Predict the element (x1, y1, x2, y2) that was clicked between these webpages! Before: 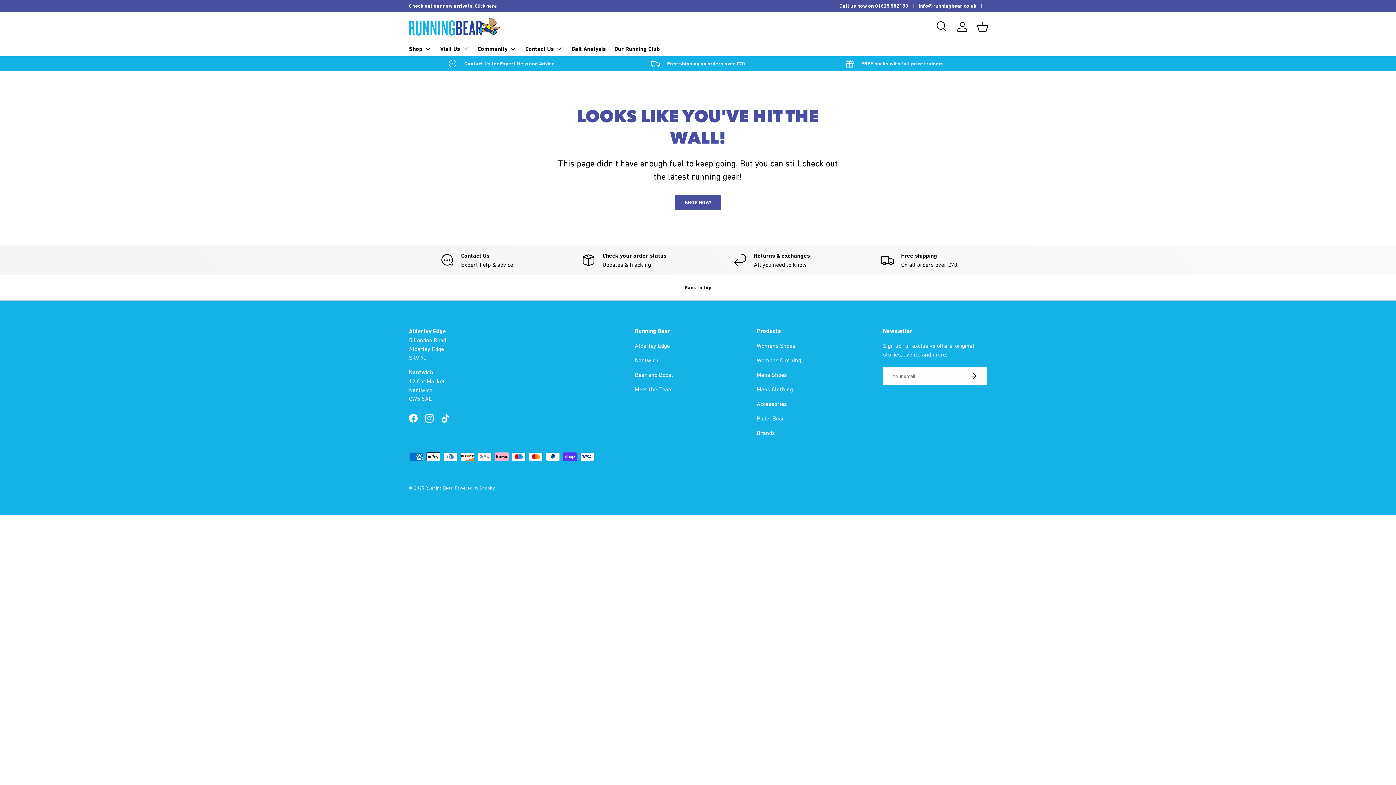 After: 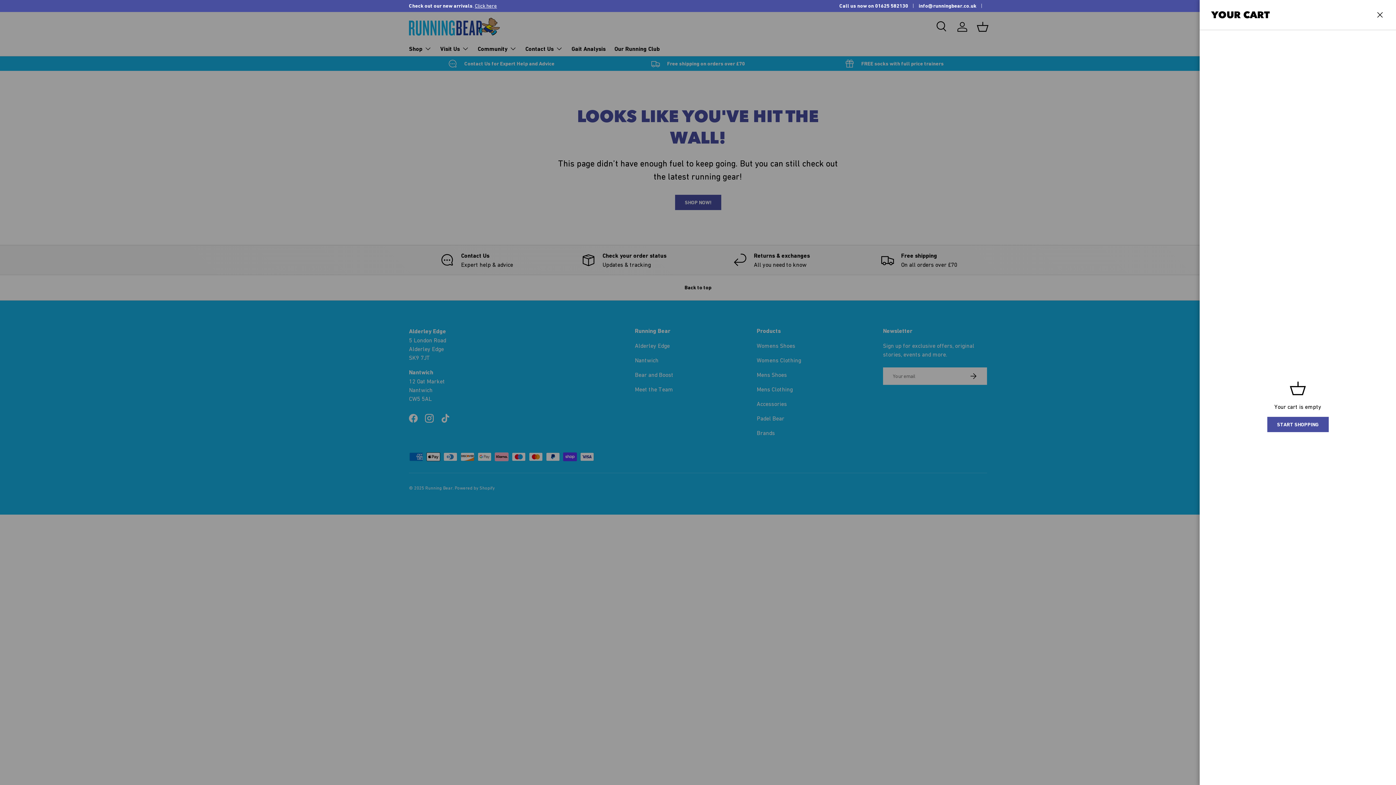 Action: label: Basket bbox: (974, 18, 990, 34)